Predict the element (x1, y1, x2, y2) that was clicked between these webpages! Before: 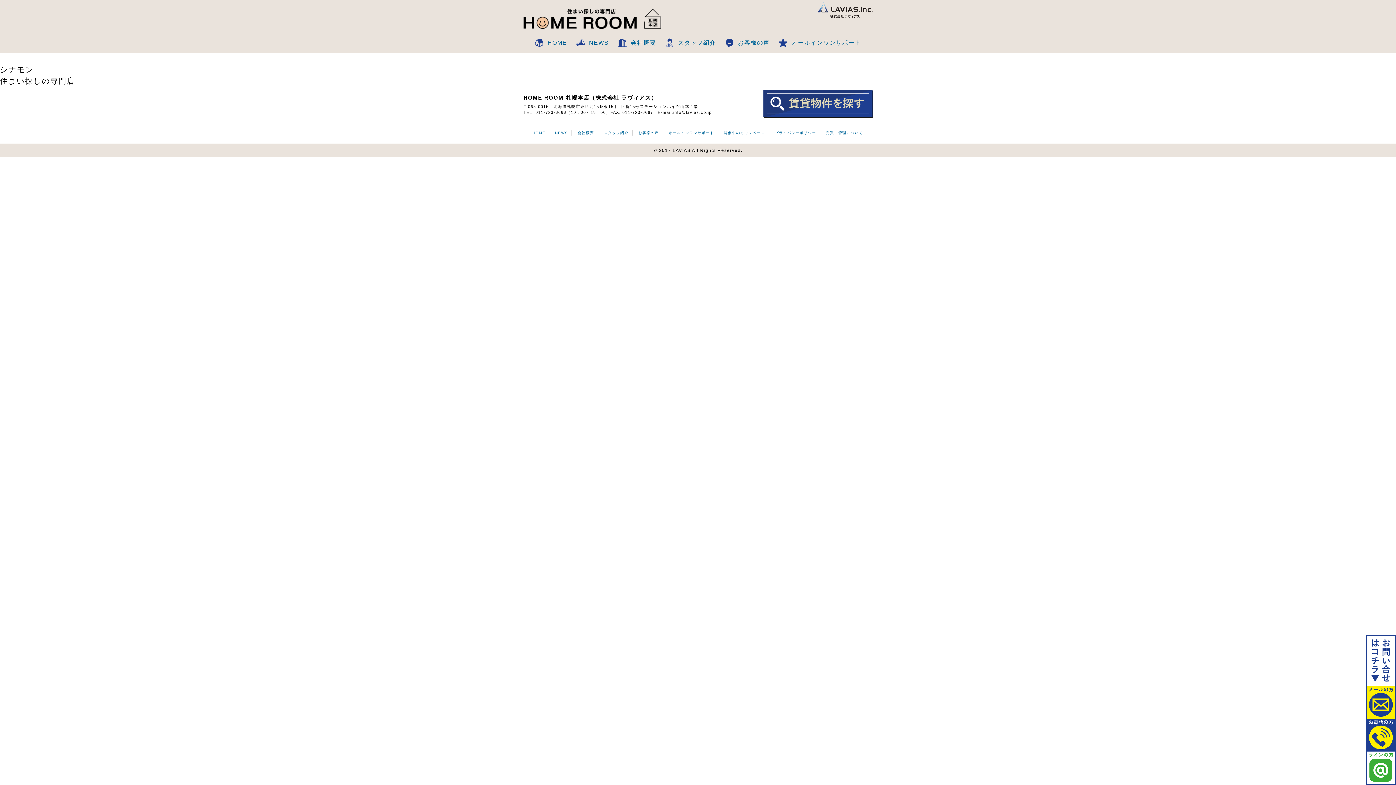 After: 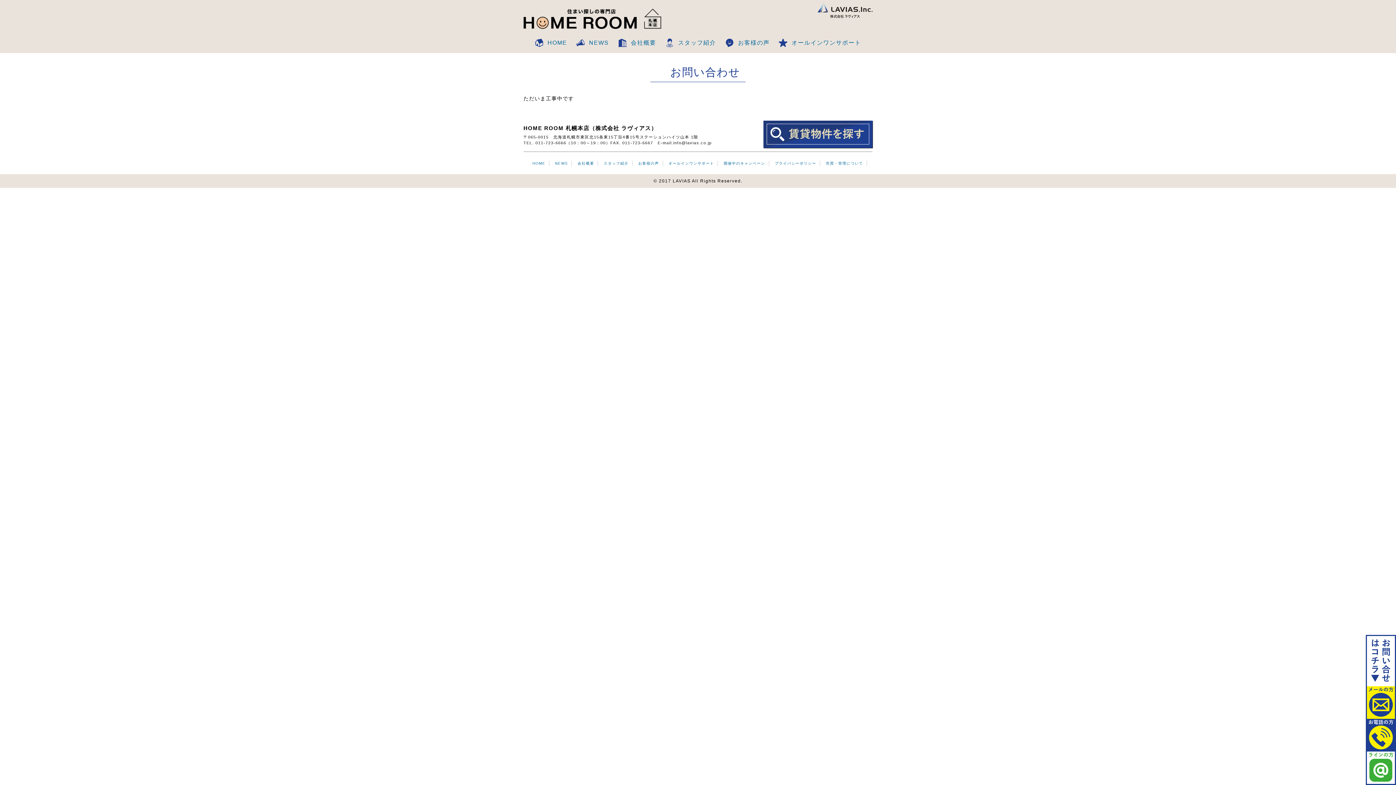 Action: bbox: (1366, 635, 1396, 719)